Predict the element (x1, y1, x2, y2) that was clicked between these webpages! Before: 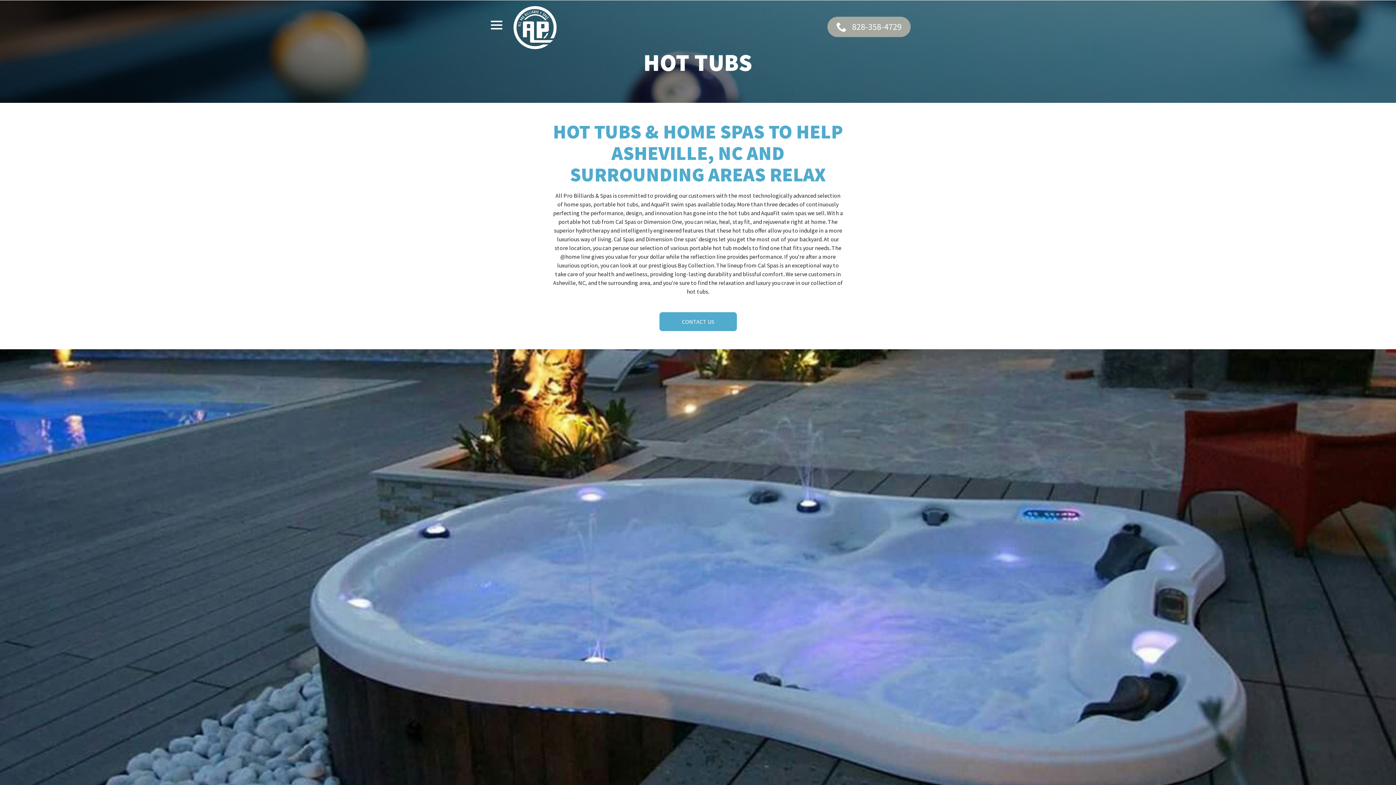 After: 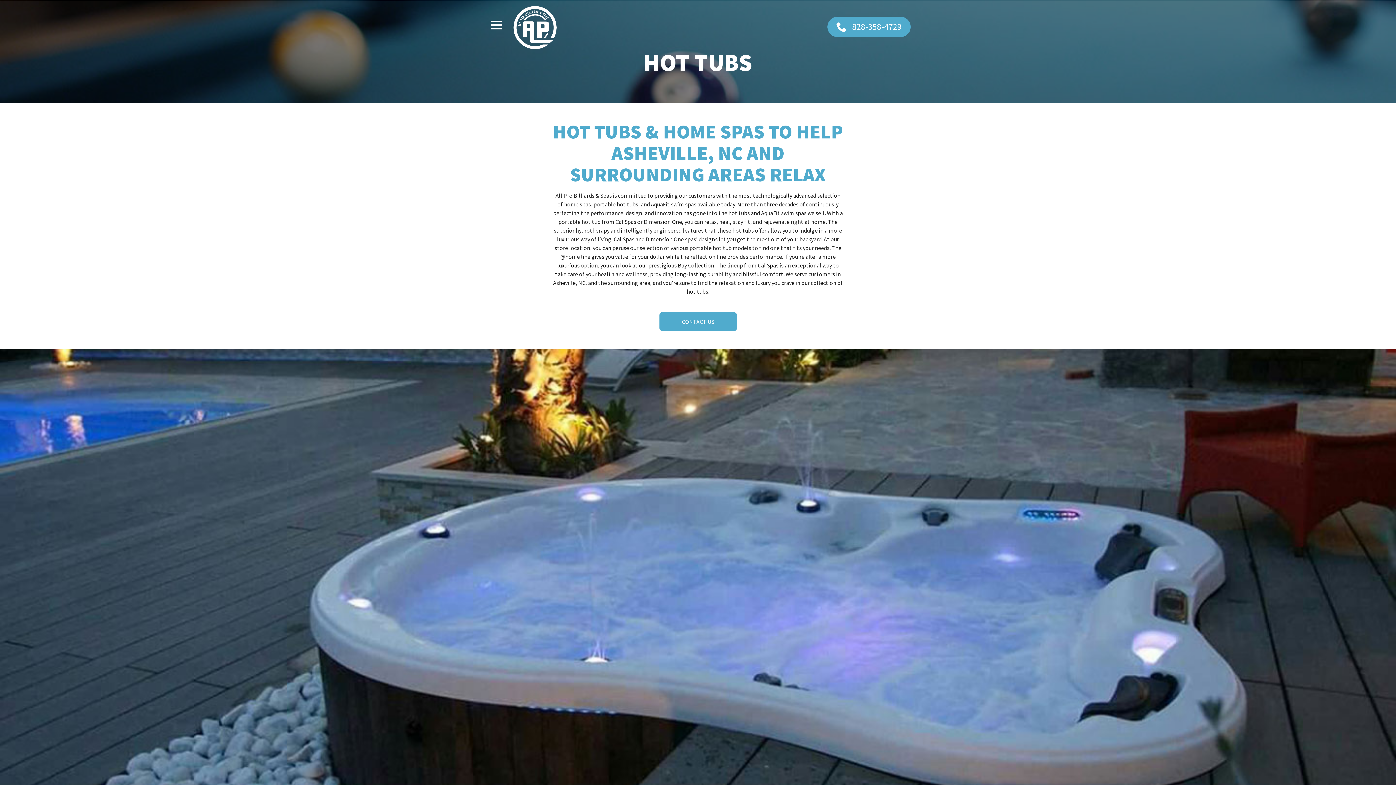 Action: bbox: (827, 16, 910, 36) label: 828-358-4729